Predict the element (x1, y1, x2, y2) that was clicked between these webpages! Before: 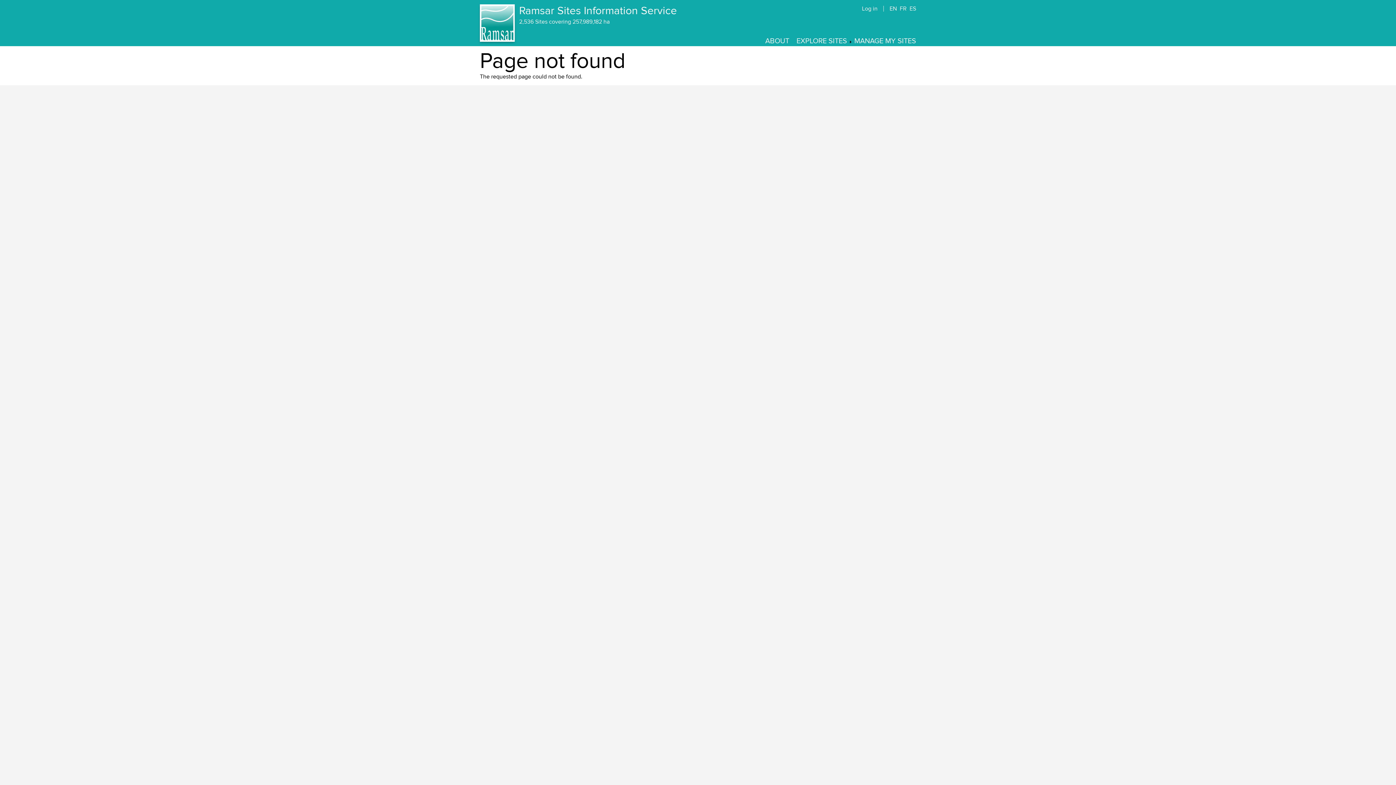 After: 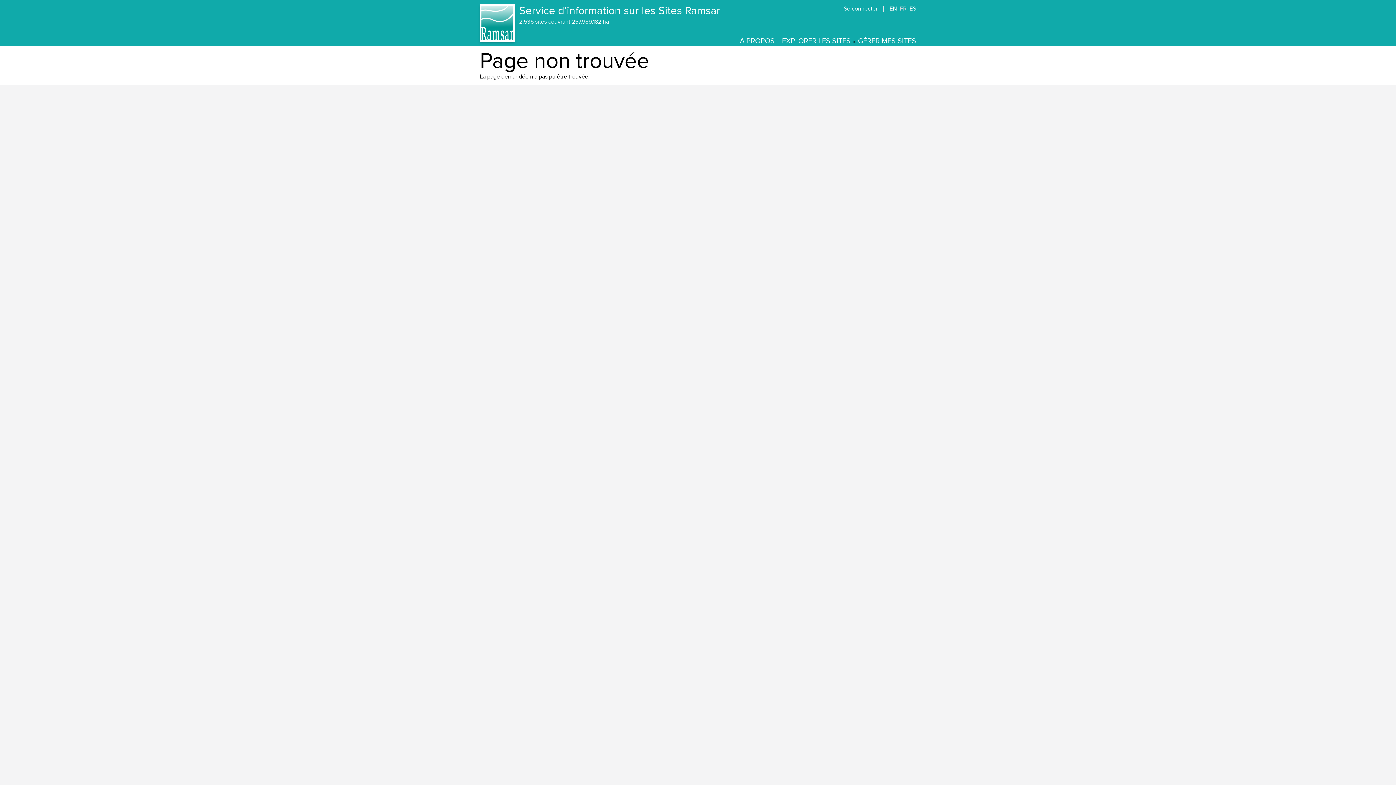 Action: bbox: (900, 5, 906, 12) label: FR